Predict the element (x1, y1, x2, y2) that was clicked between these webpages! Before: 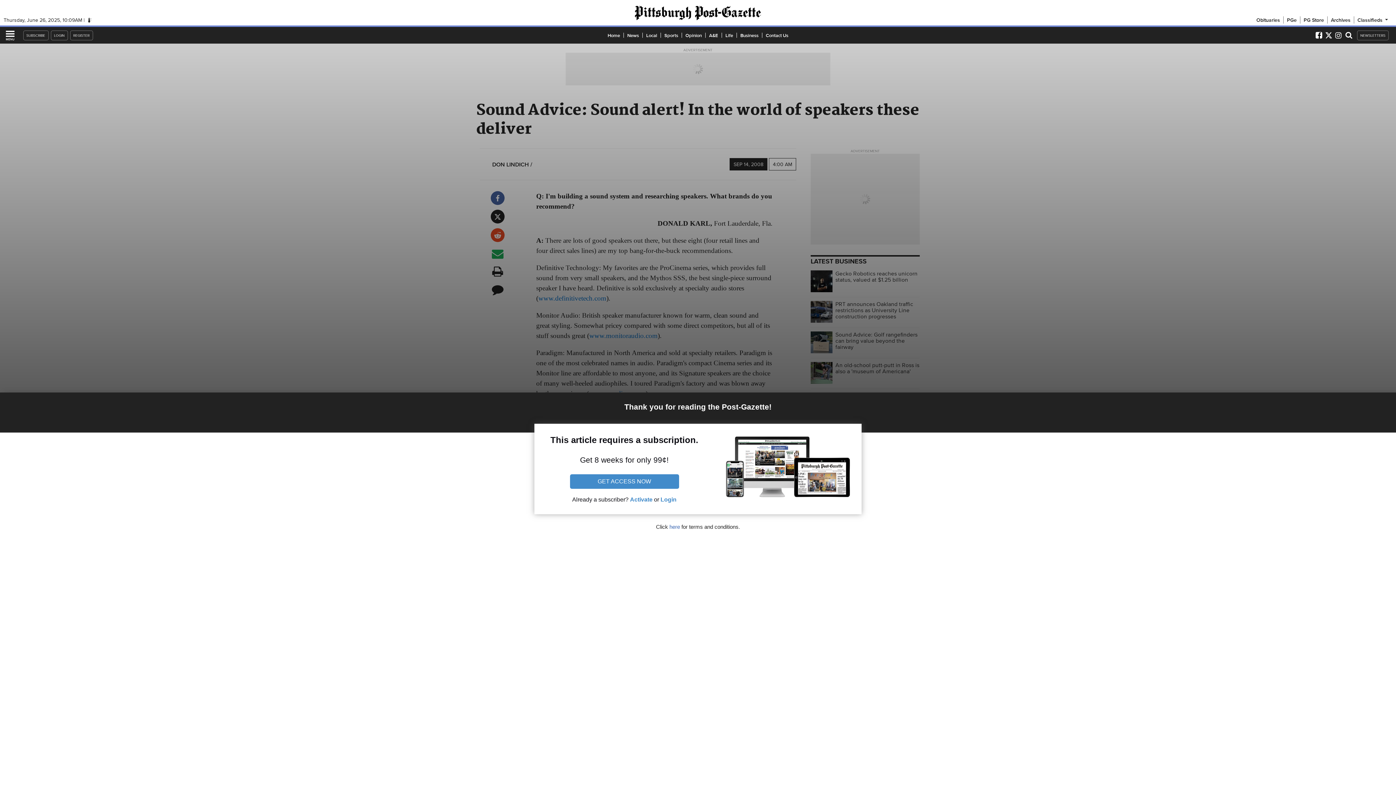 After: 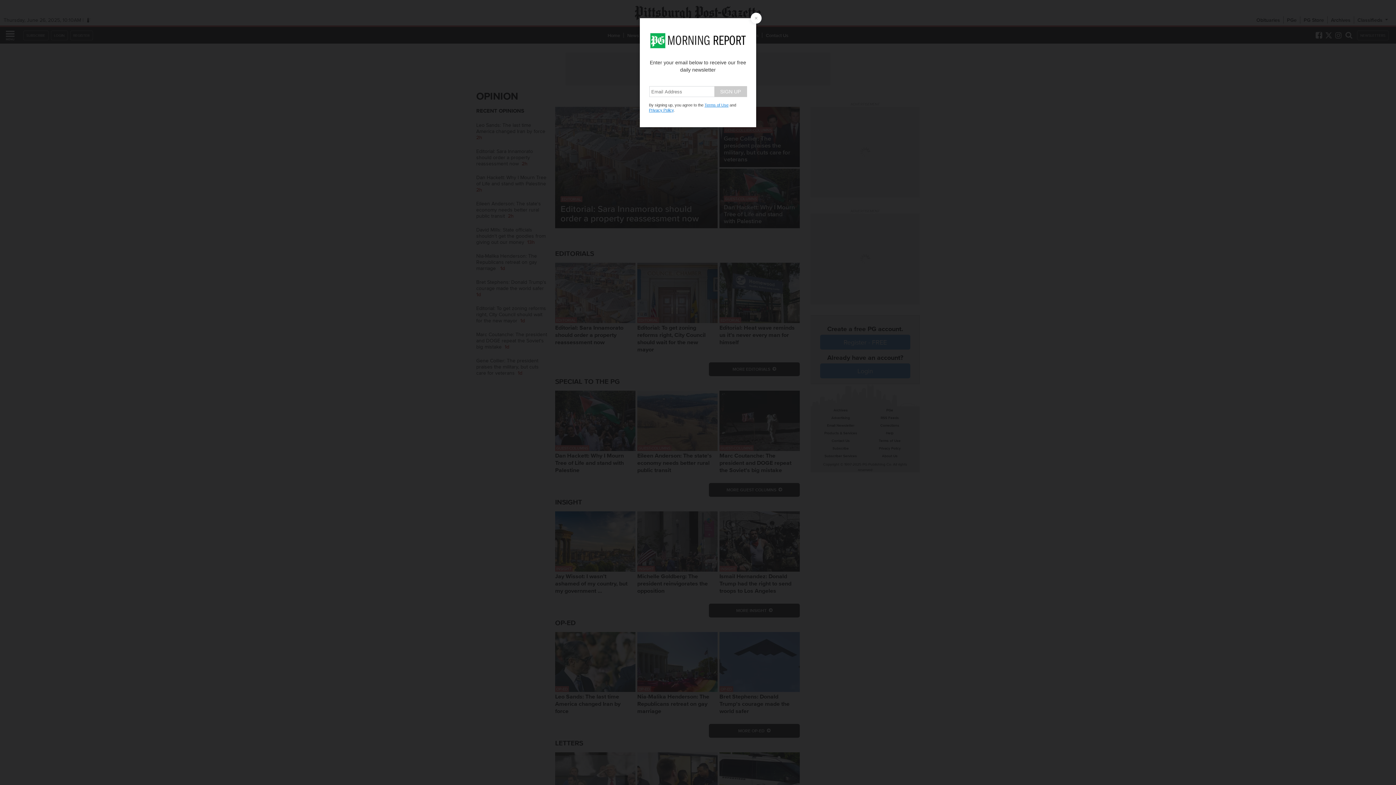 Action: bbox: (682, 31, 705, 38) label: Opinion